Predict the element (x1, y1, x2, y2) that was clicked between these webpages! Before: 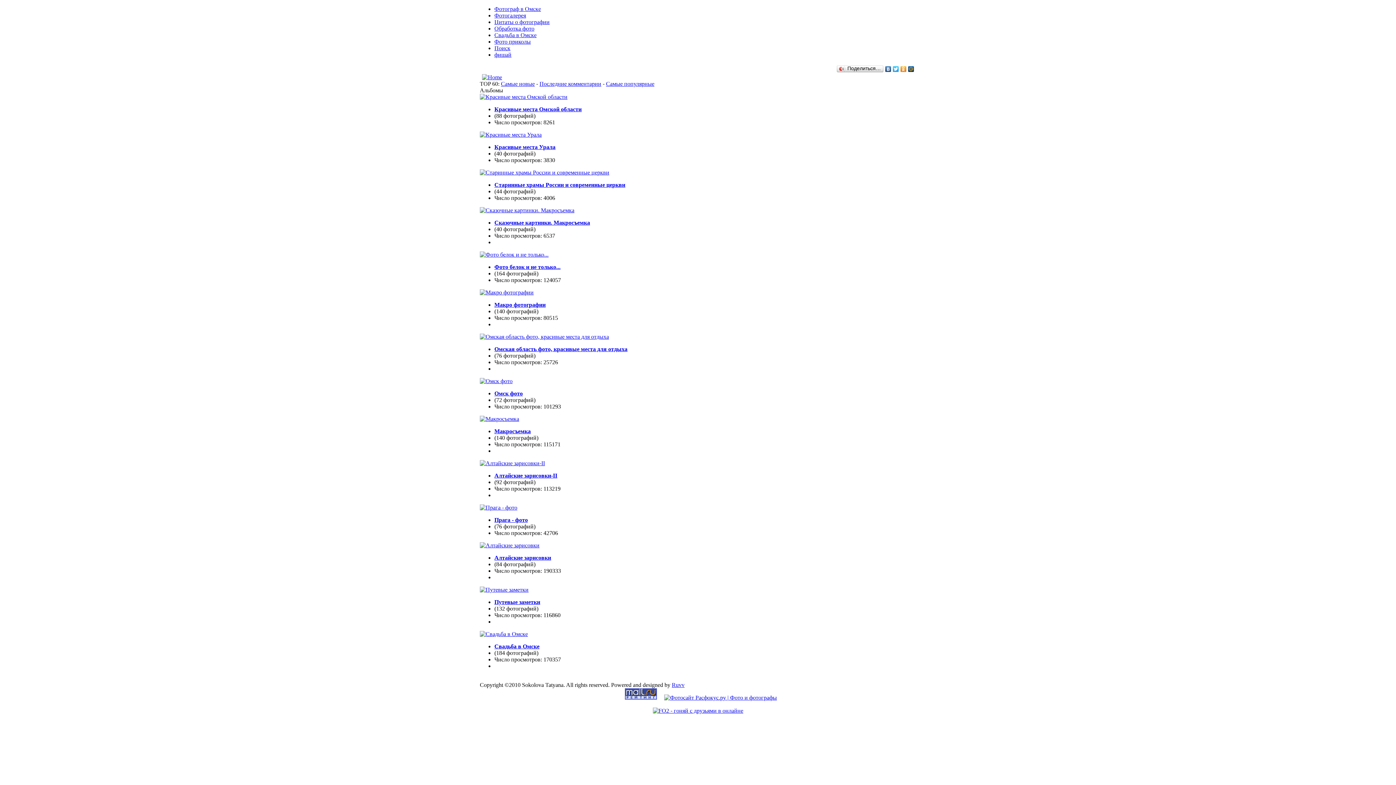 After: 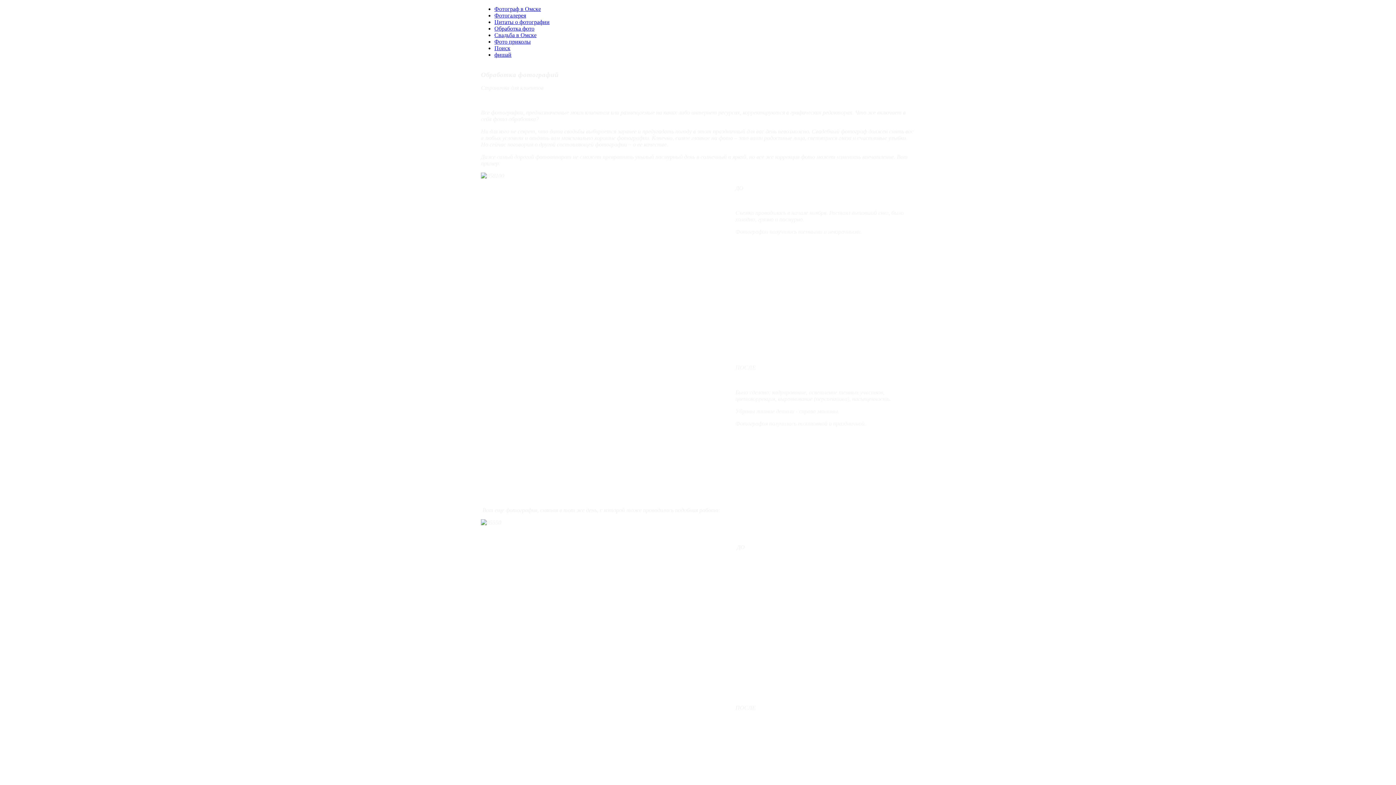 Action: bbox: (494, 25, 534, 31) label: Обработка фото